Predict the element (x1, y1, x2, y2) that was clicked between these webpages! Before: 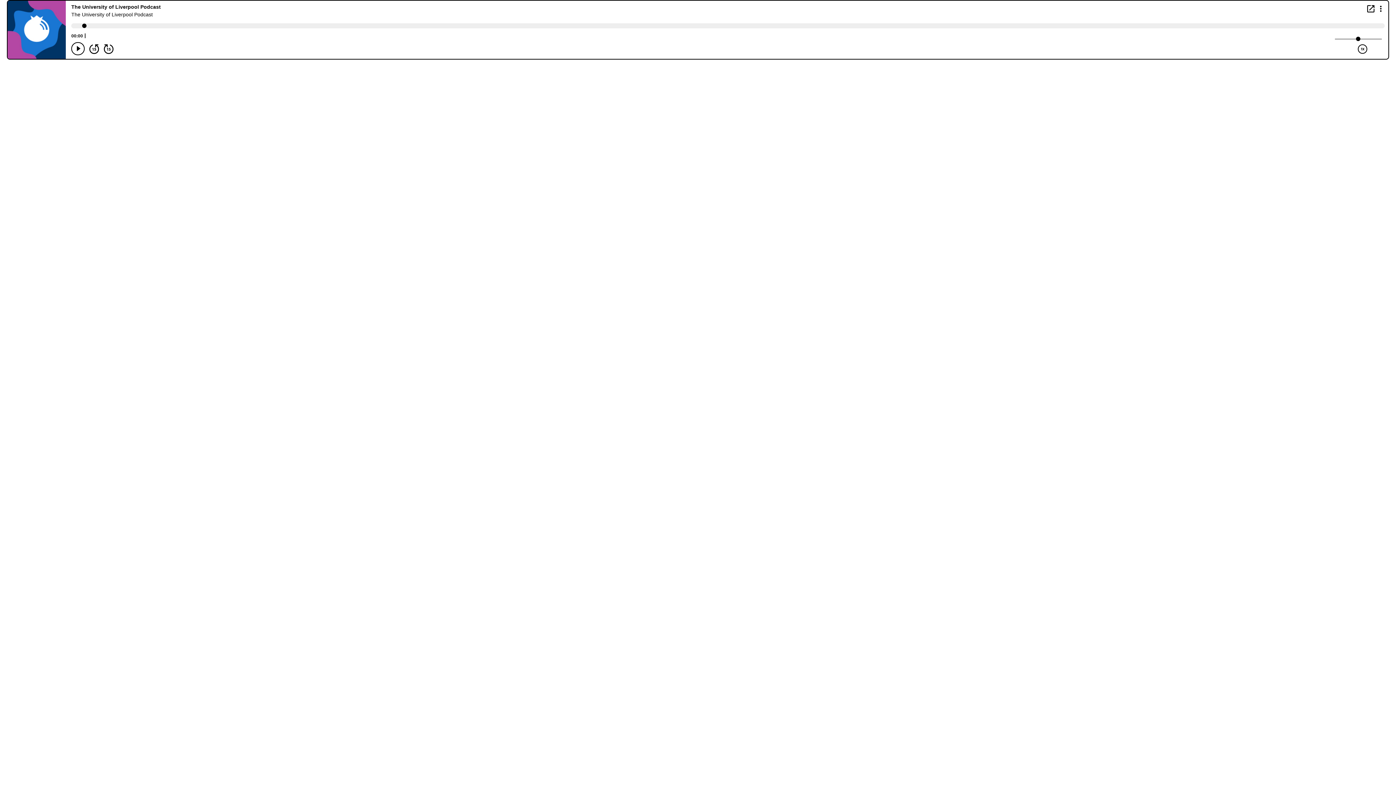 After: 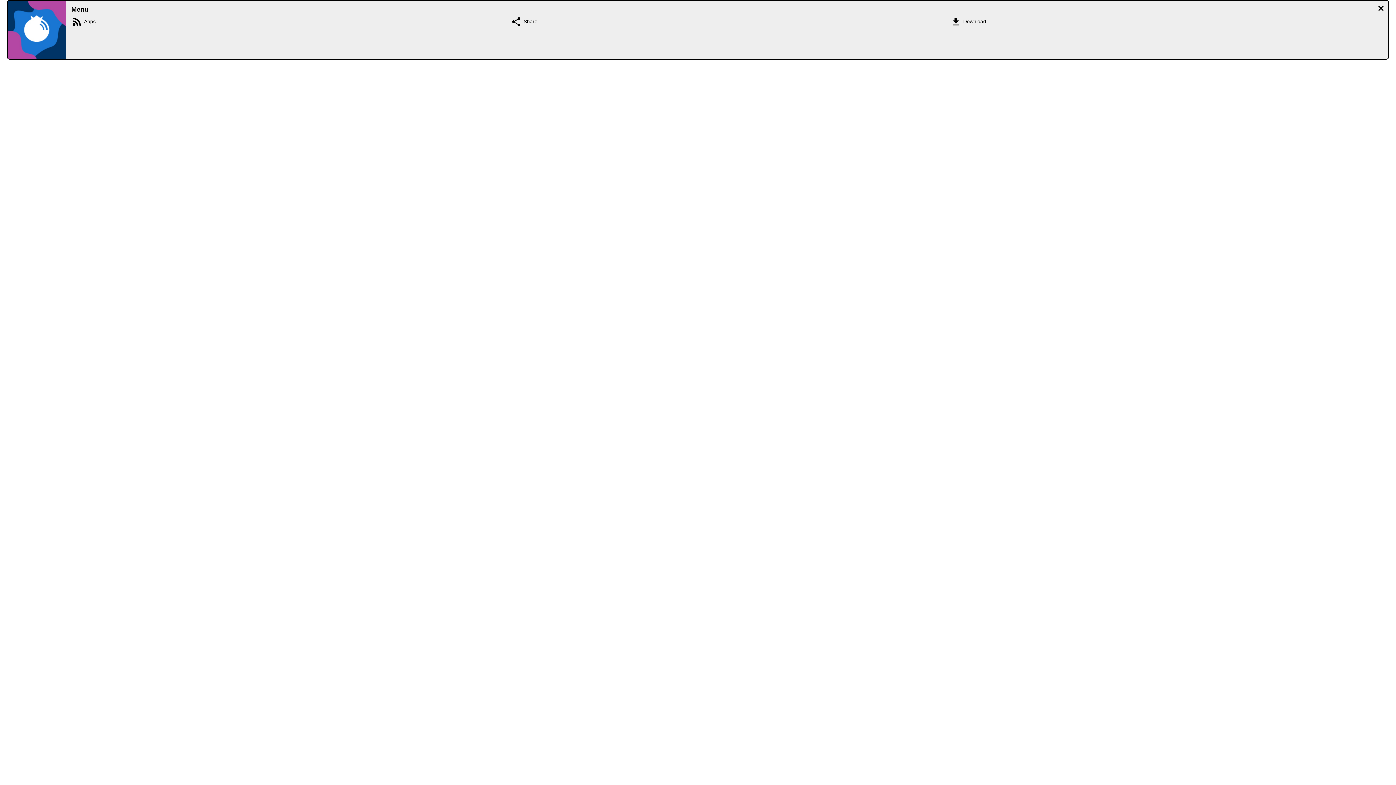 Action: label: Display Menu bbox: (1376, 4, 1385, 12)